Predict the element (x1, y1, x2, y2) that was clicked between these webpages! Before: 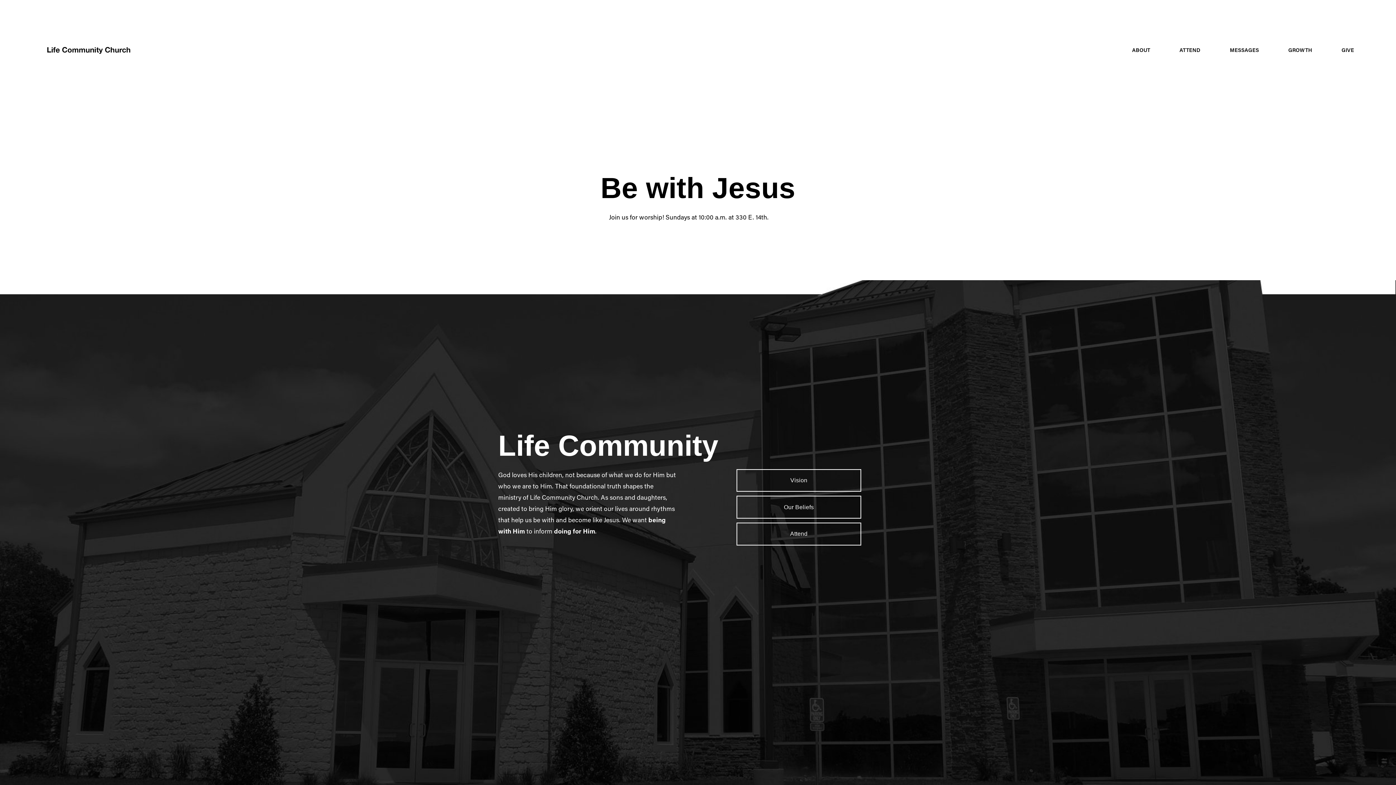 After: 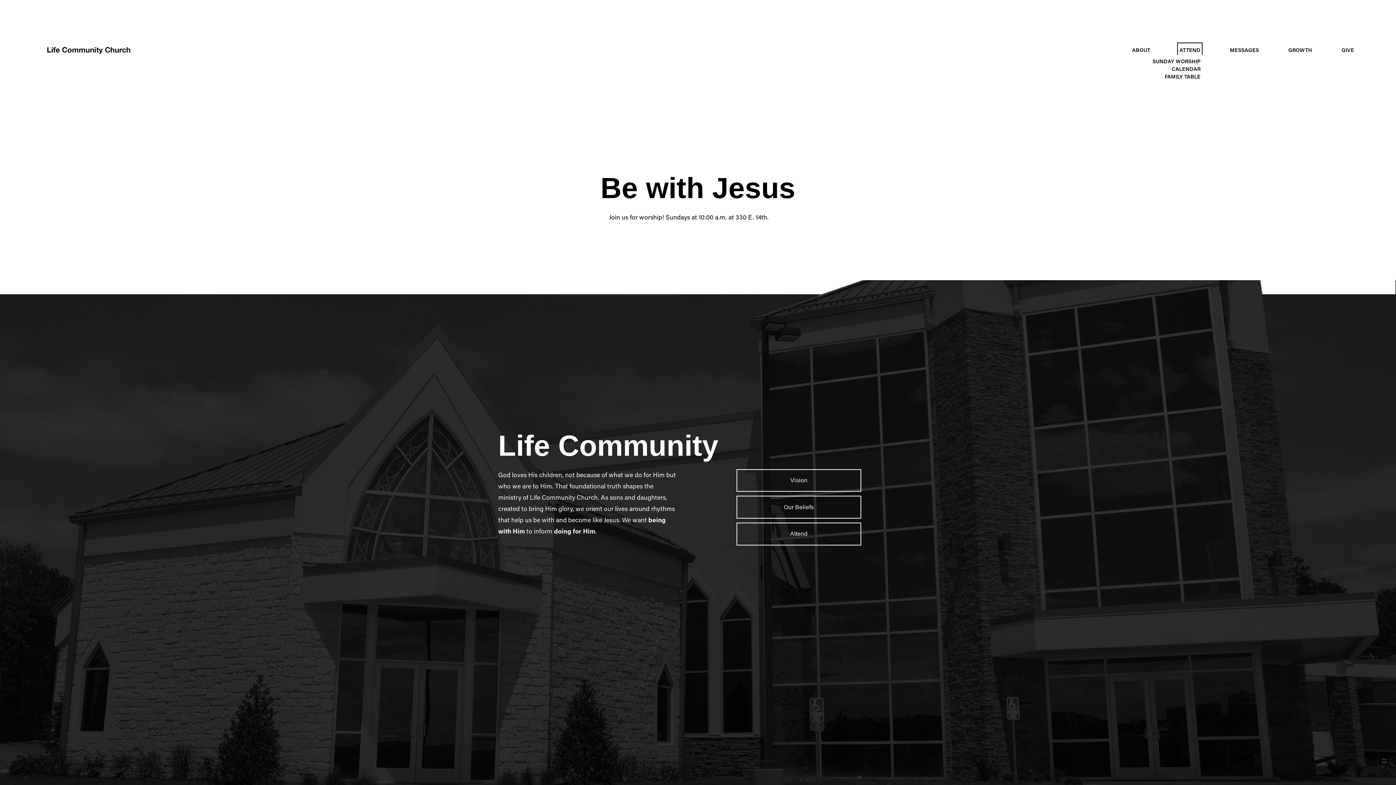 Action: bbox: (1179, 44, 1200, 54) label: folder dropdown